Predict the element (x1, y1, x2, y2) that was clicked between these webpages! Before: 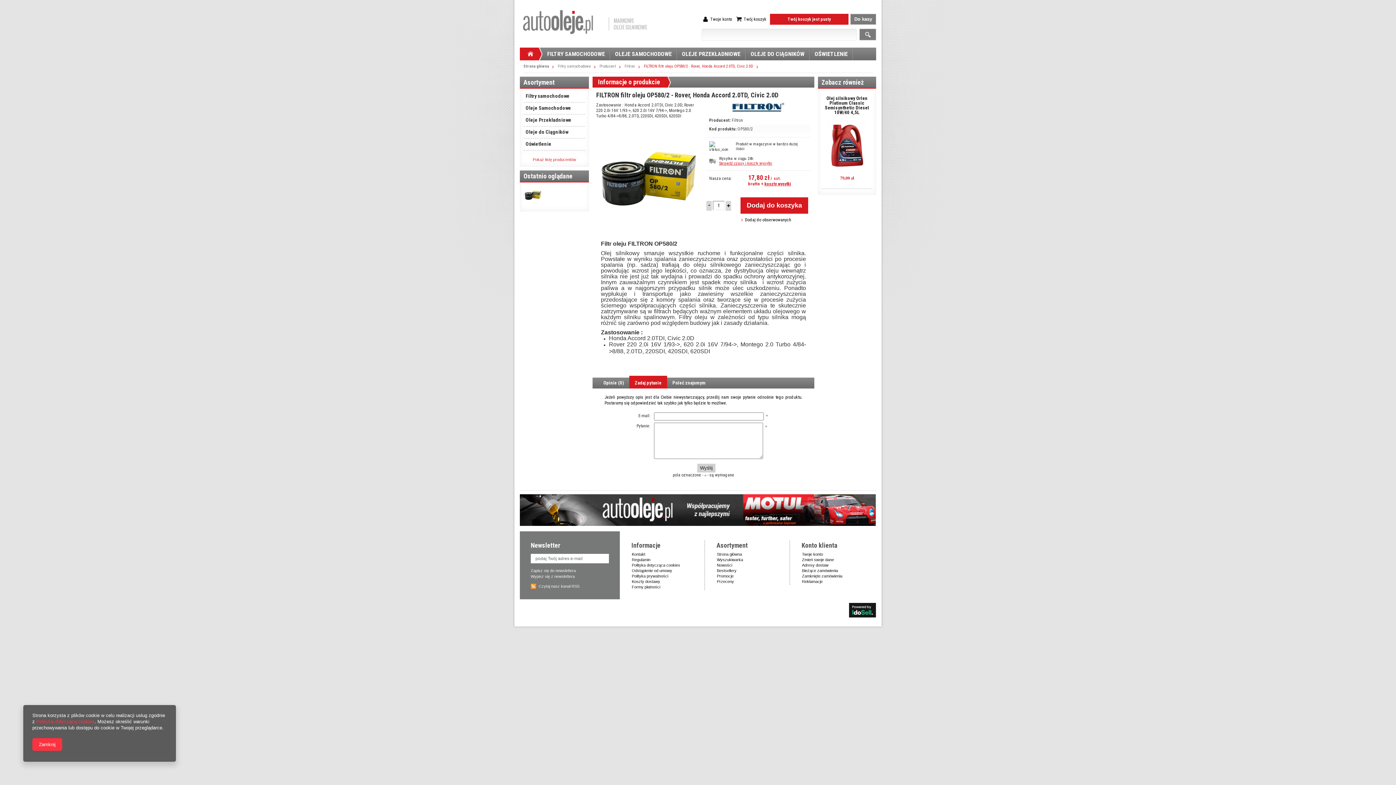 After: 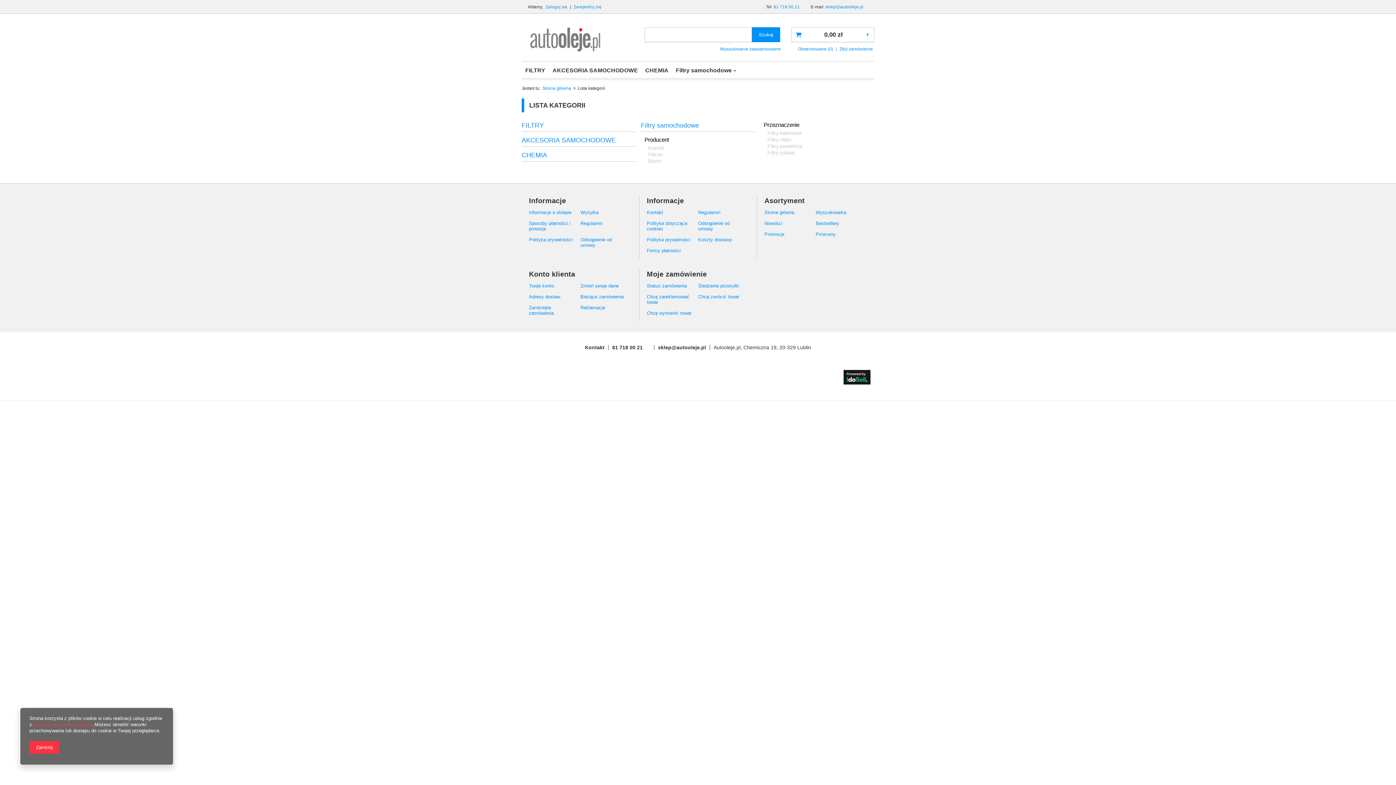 Action: label: Asortyment bbox: (520, 76, 589, 88)